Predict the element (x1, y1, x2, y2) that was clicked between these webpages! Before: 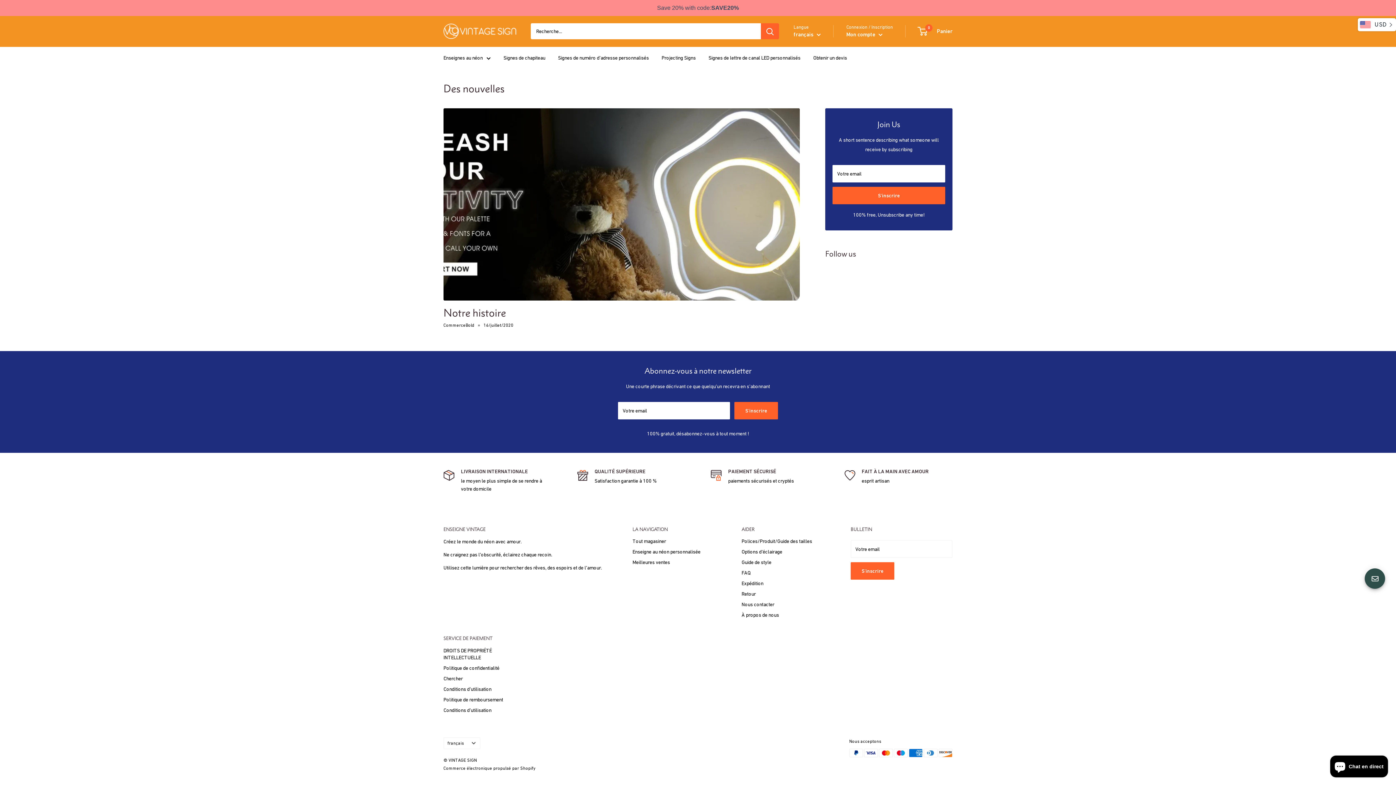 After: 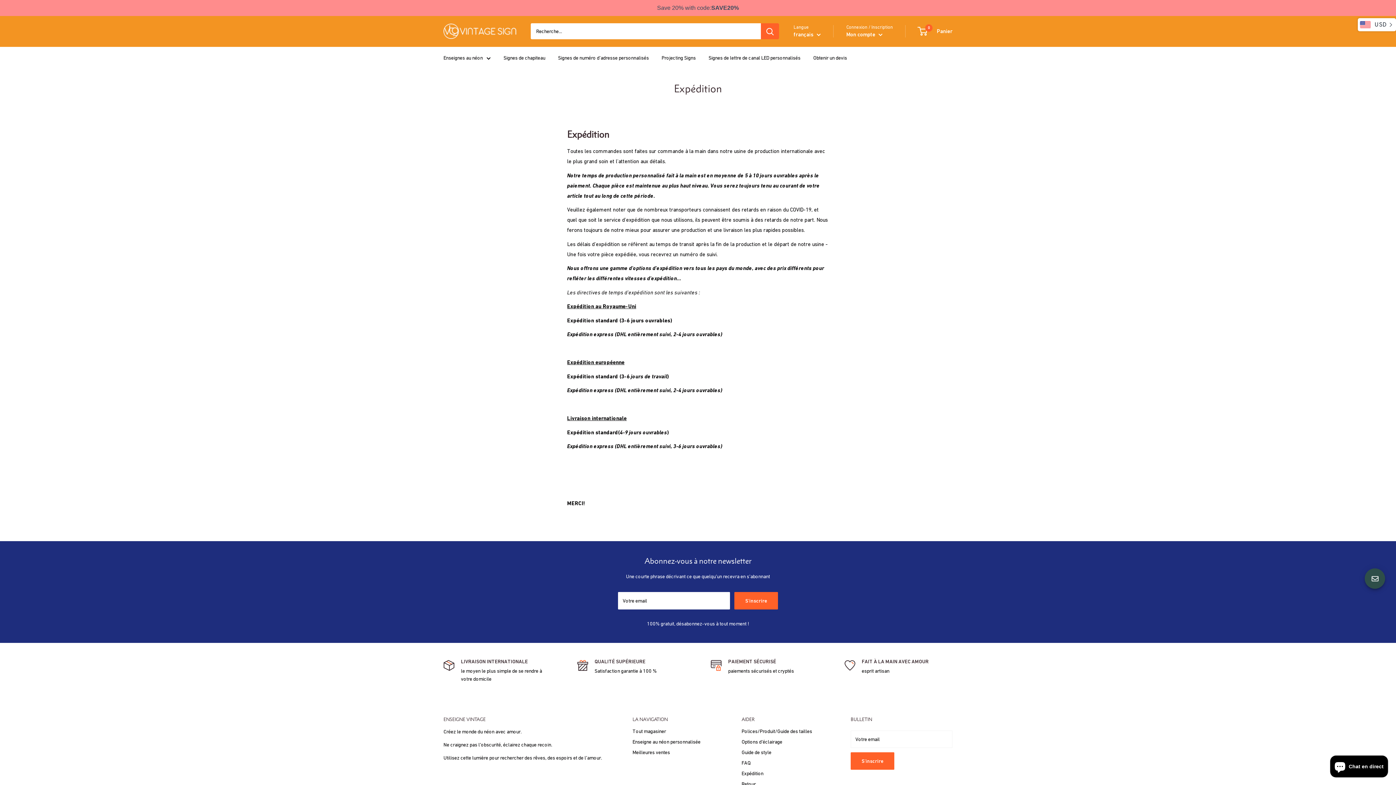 Action: bbox: (741, 578, 825, 589) label: Expédition